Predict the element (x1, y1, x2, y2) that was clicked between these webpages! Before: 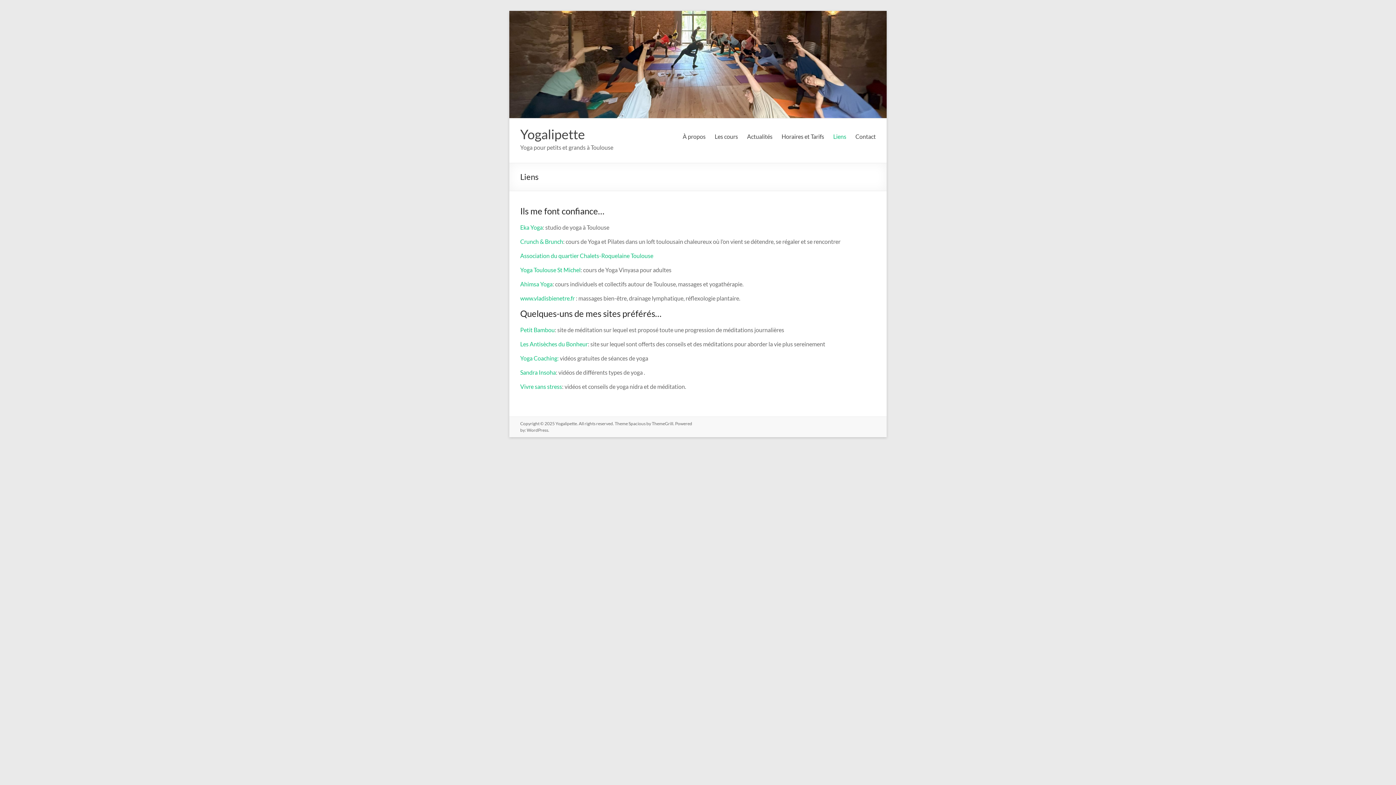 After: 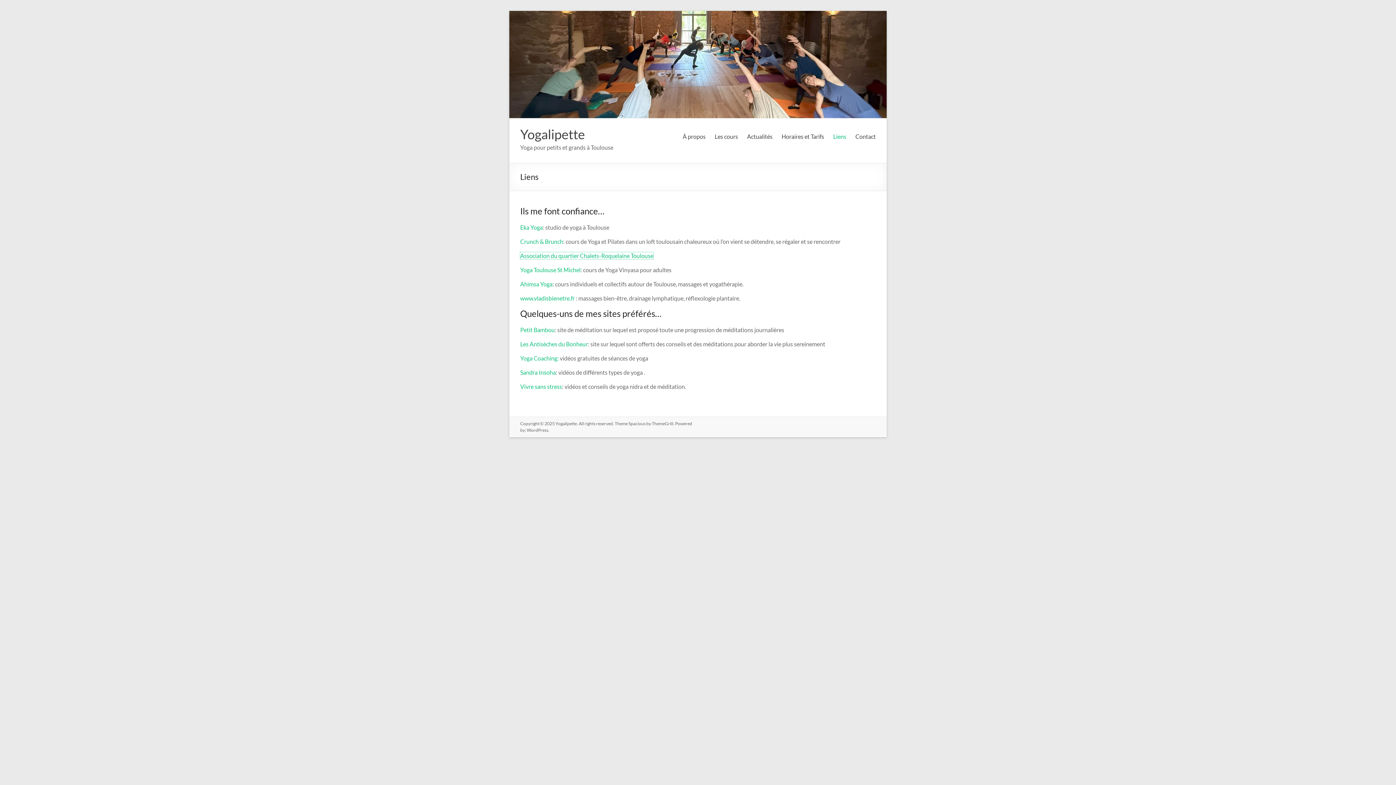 Action: label: Association du quartier Chalets-Roquelaine Toulouse bbox: (520, 252, 653, 259)